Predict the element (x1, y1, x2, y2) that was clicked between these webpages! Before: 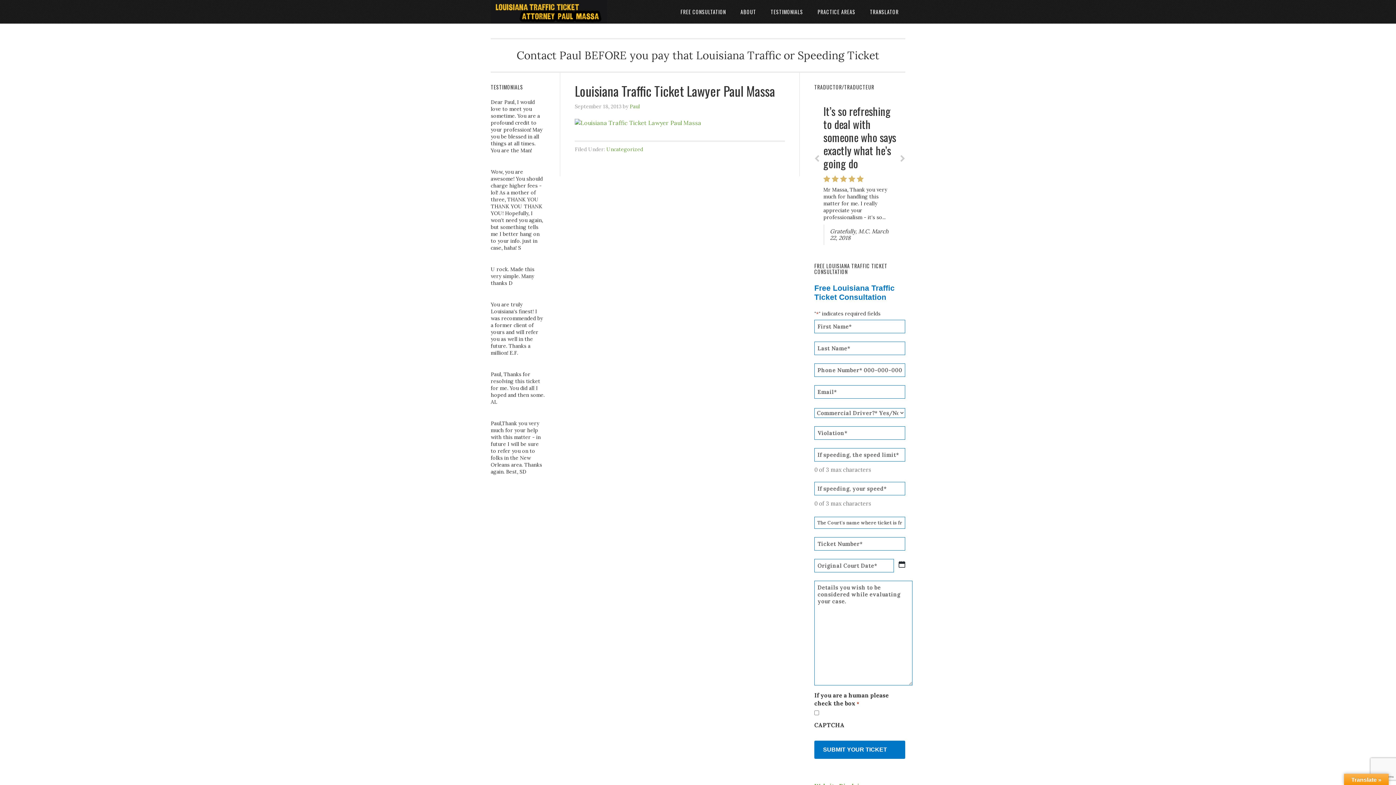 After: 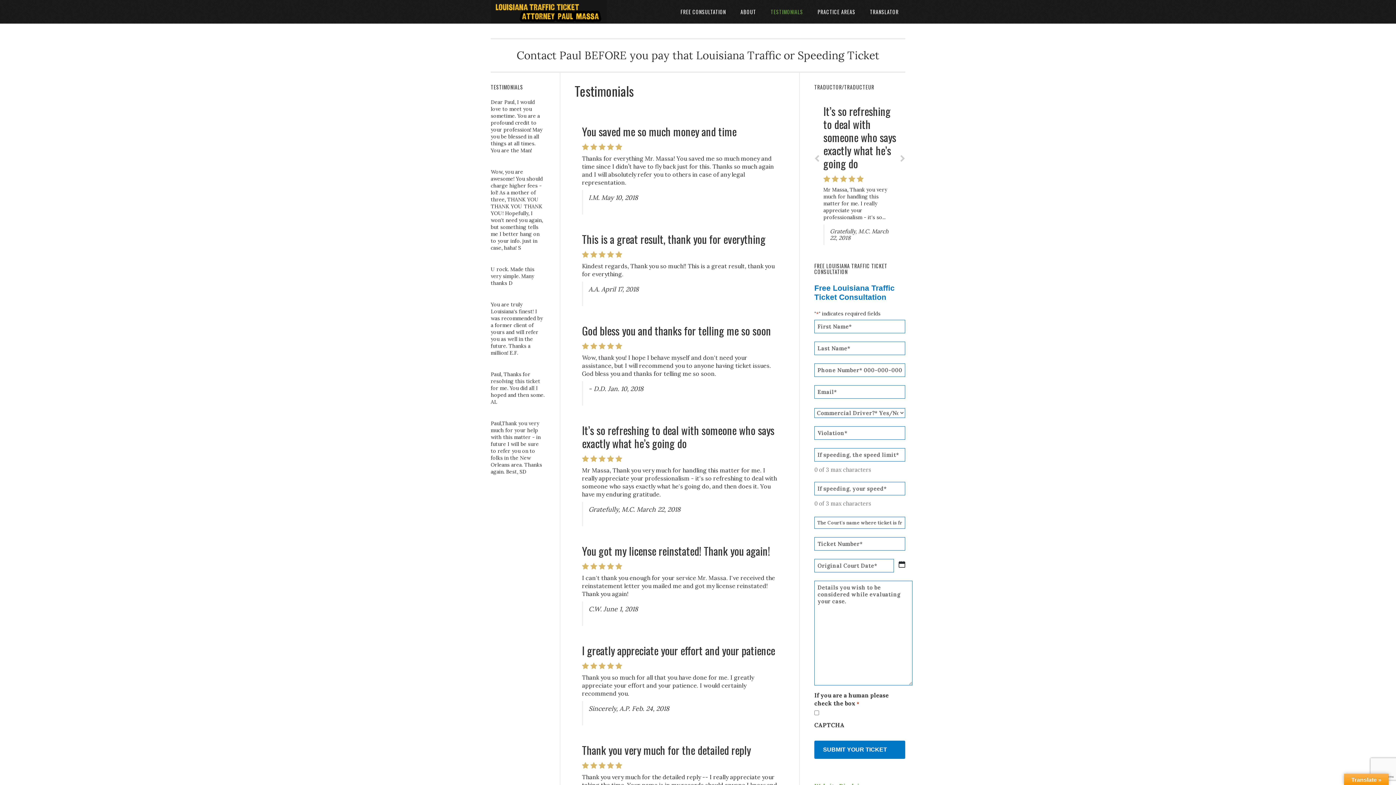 Action: label: TESTIMONIALS bbox: (764, 0, 809, 23)